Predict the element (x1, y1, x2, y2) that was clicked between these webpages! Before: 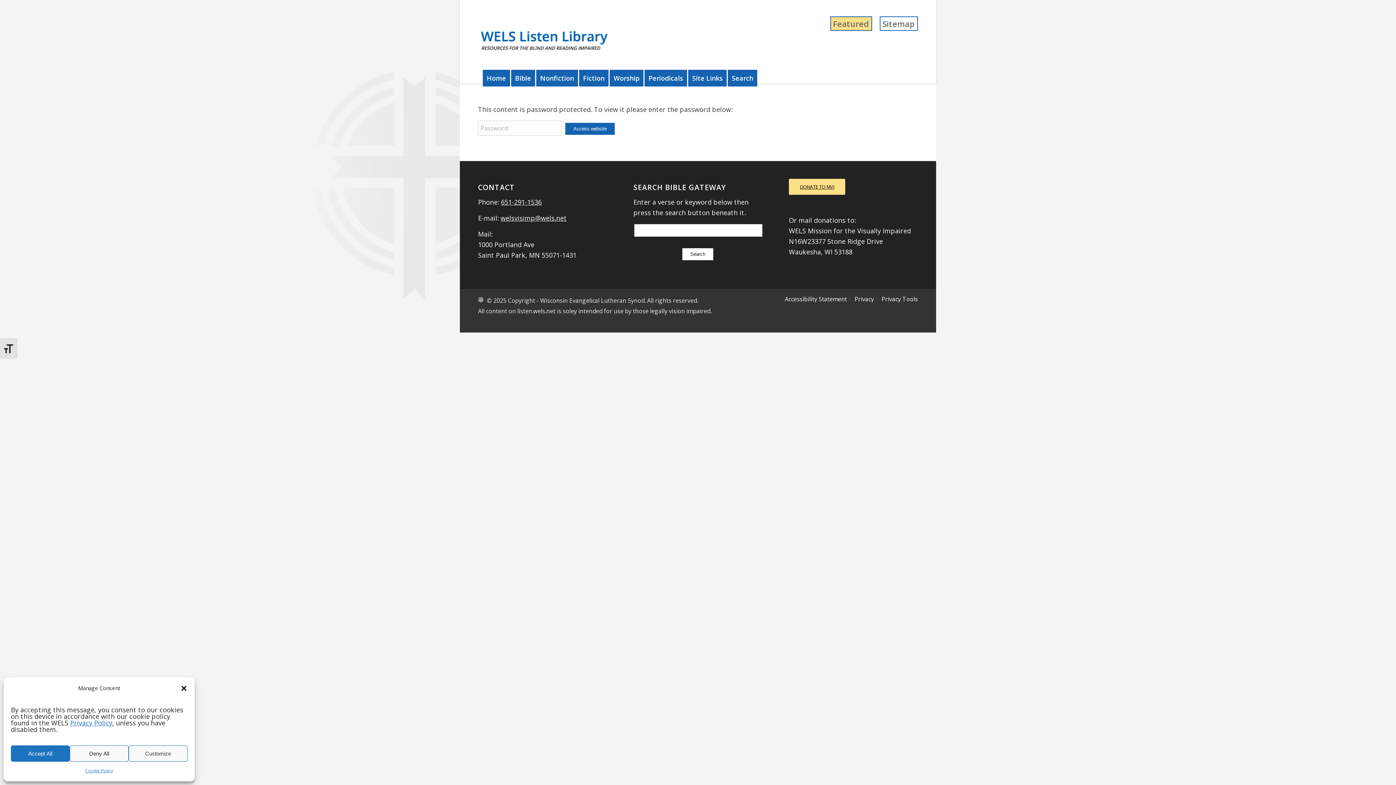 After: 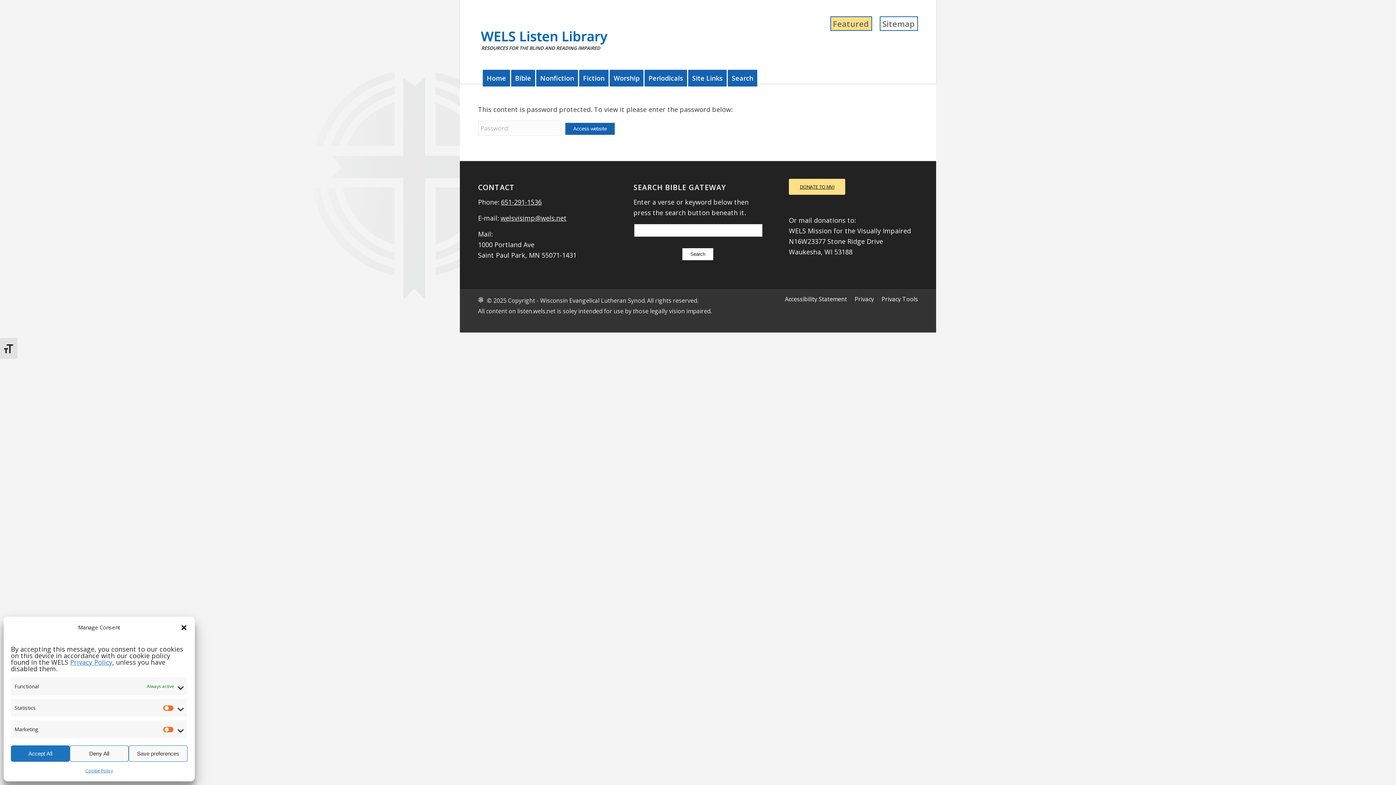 Action: bbox: (128, 745, 187, 762) label: Customize